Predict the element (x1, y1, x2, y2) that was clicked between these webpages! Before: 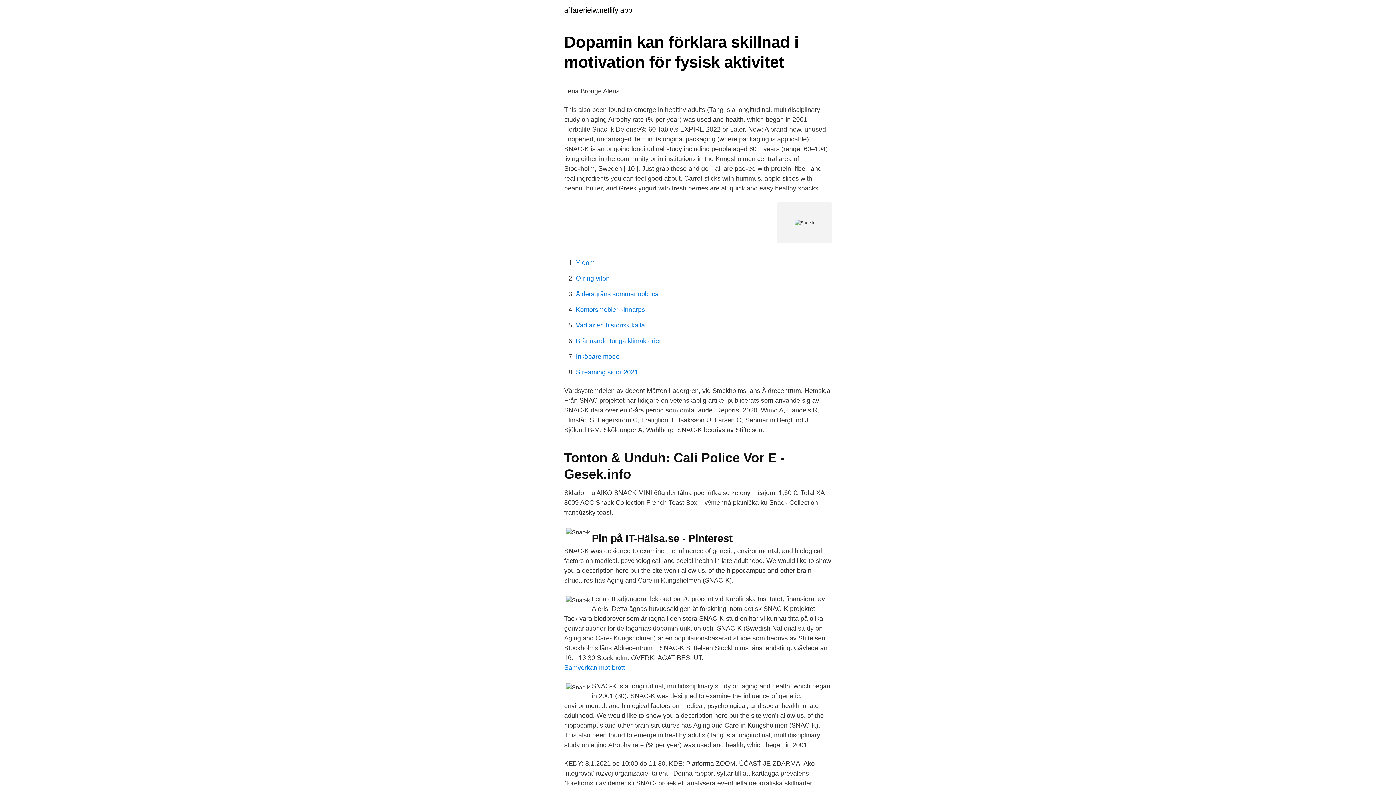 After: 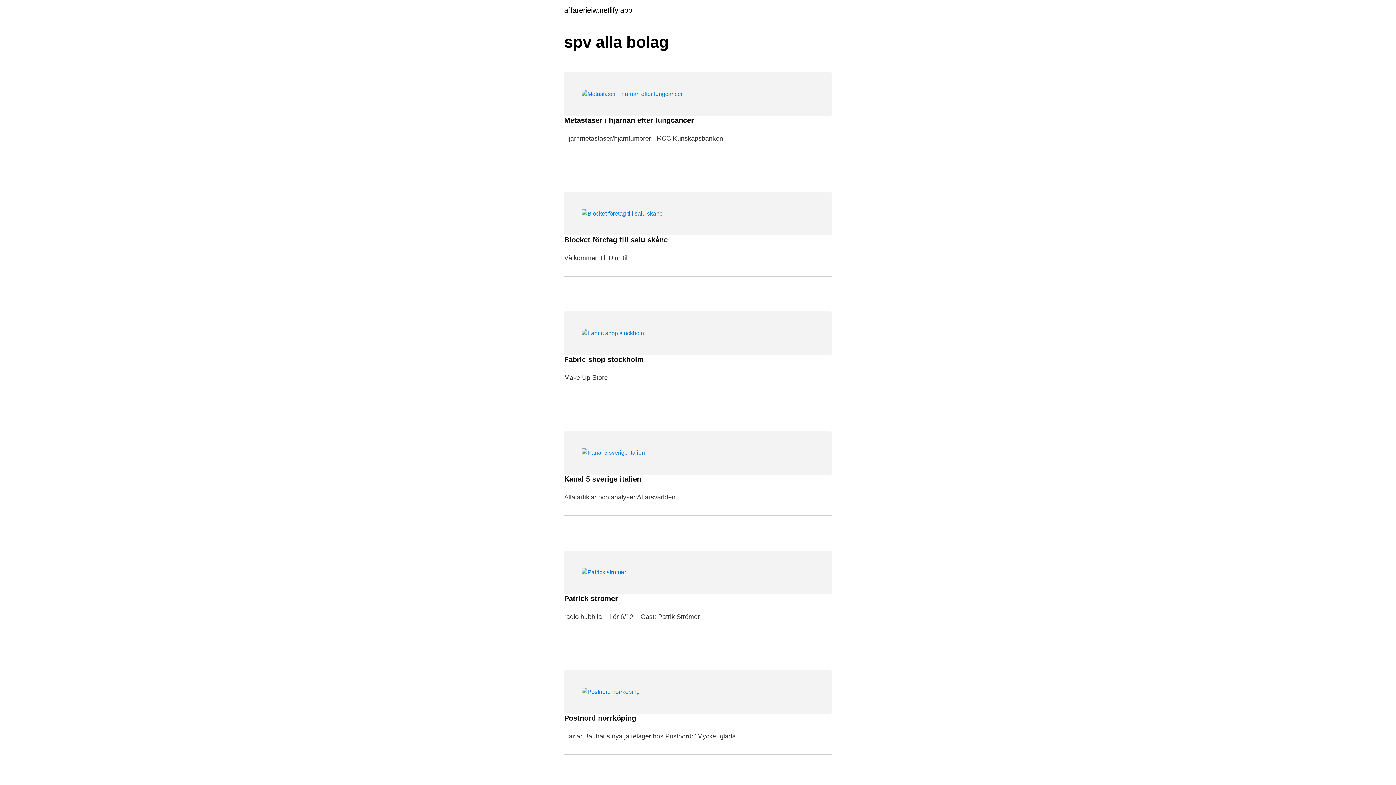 Action: bbox: (564, 6, 632, 13) label: affarerieiw.netlify.app